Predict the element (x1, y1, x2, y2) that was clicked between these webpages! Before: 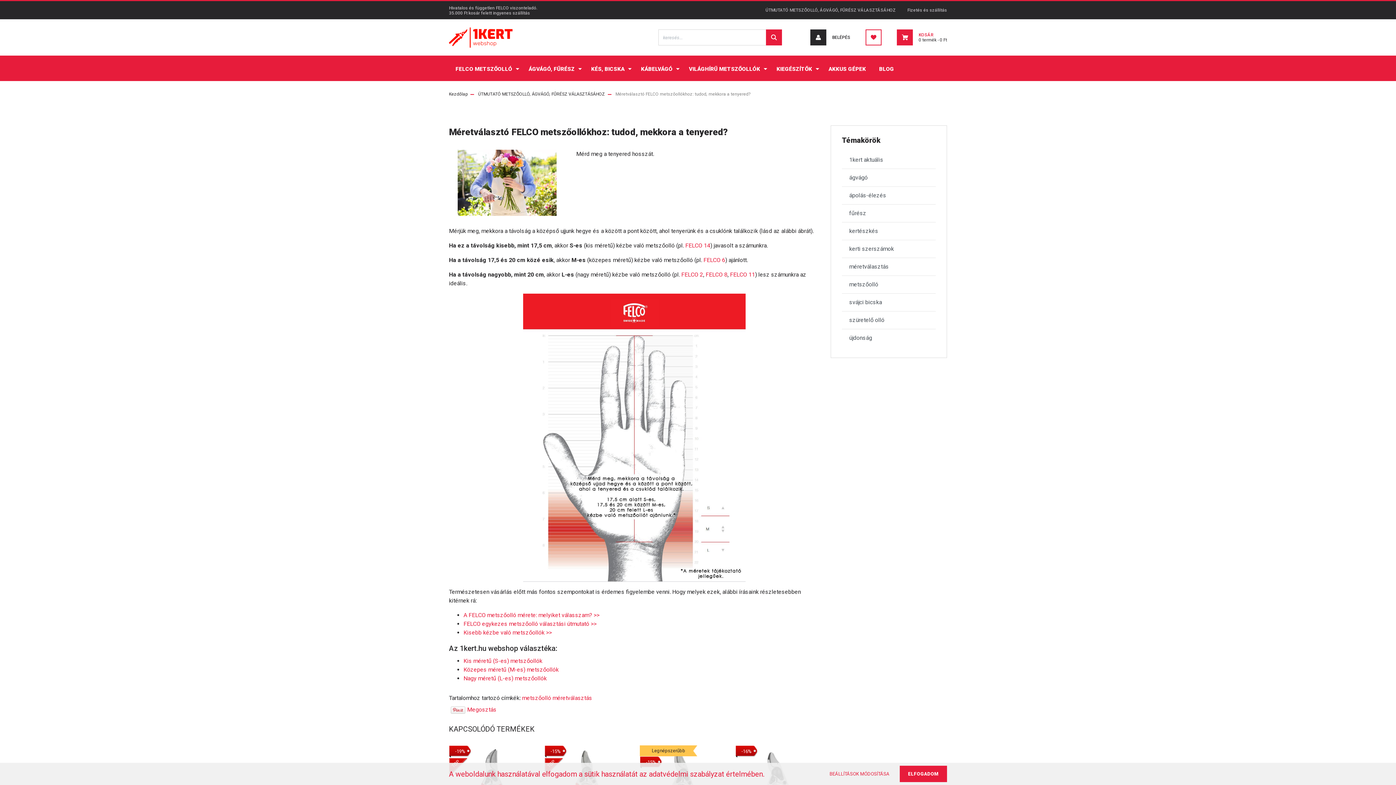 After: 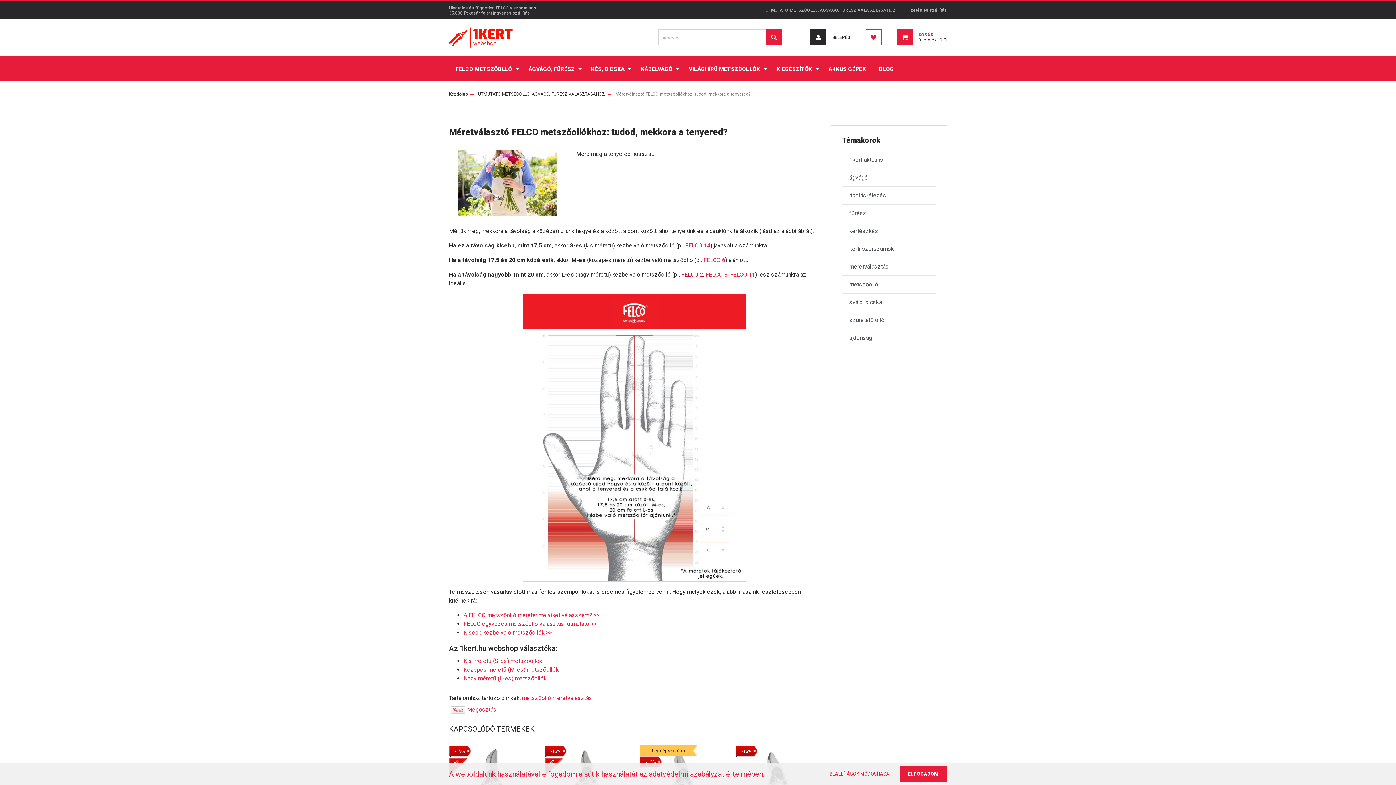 Action: bbox: (681, 271, 703, 278) label: FELCO 2